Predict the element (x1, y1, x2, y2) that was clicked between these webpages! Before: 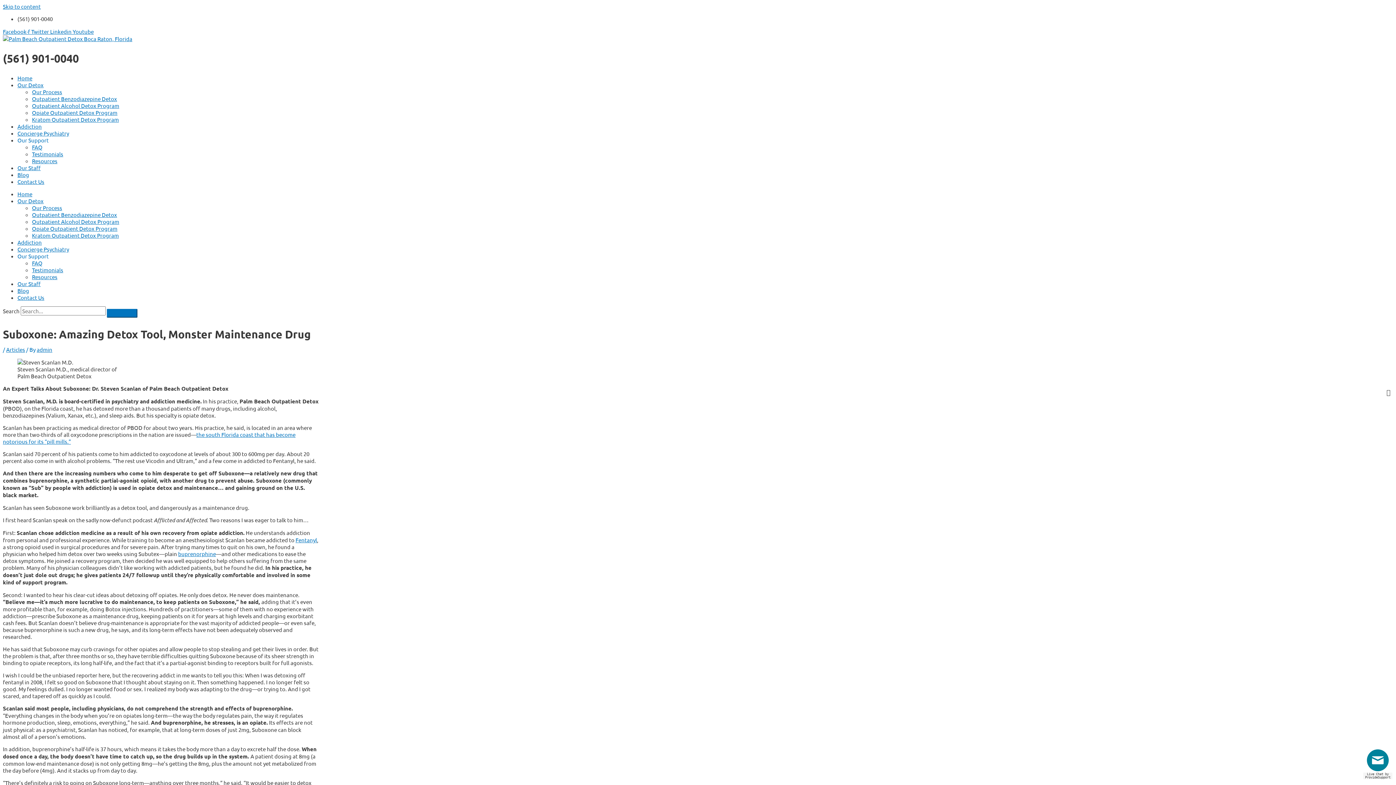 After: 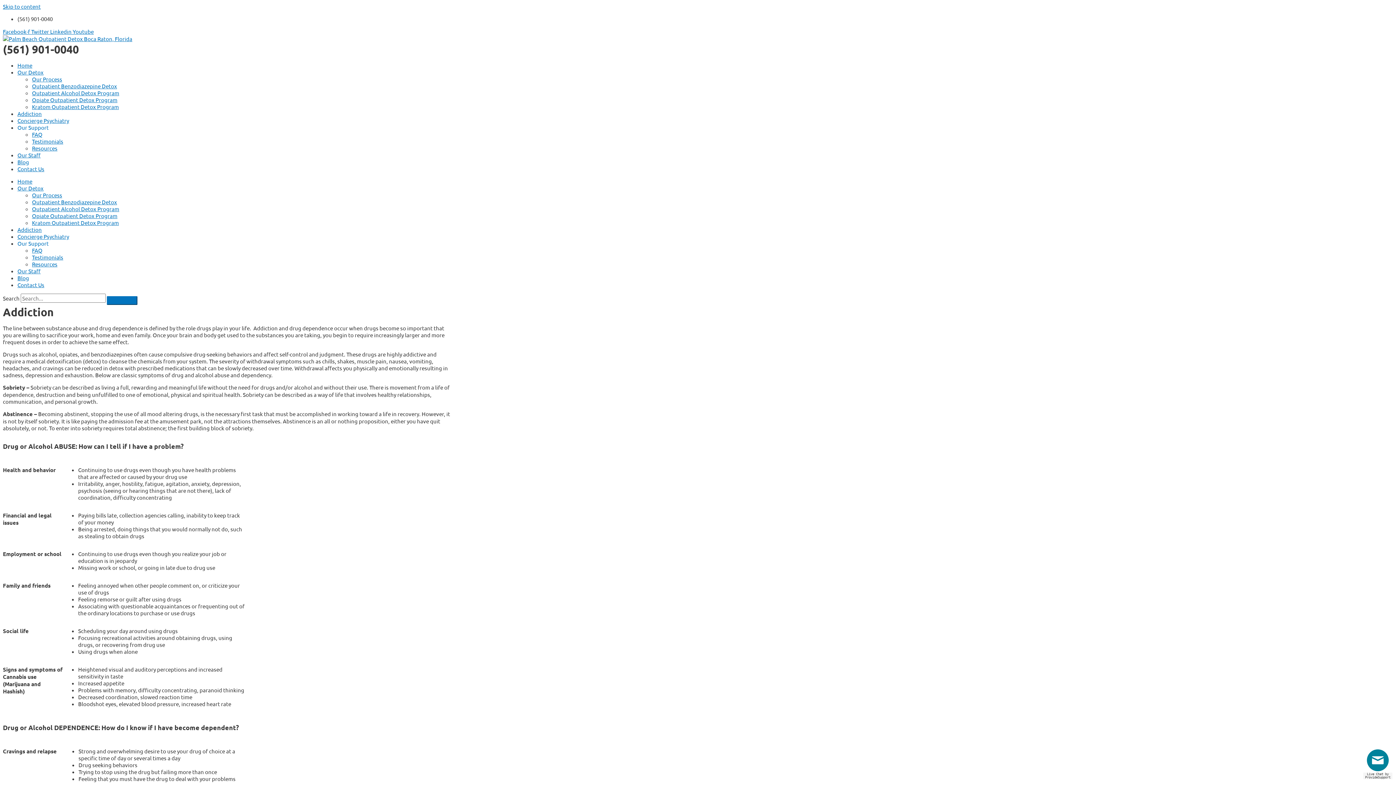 Action: bbox: (17, 238, 41, 245) label: Addiction